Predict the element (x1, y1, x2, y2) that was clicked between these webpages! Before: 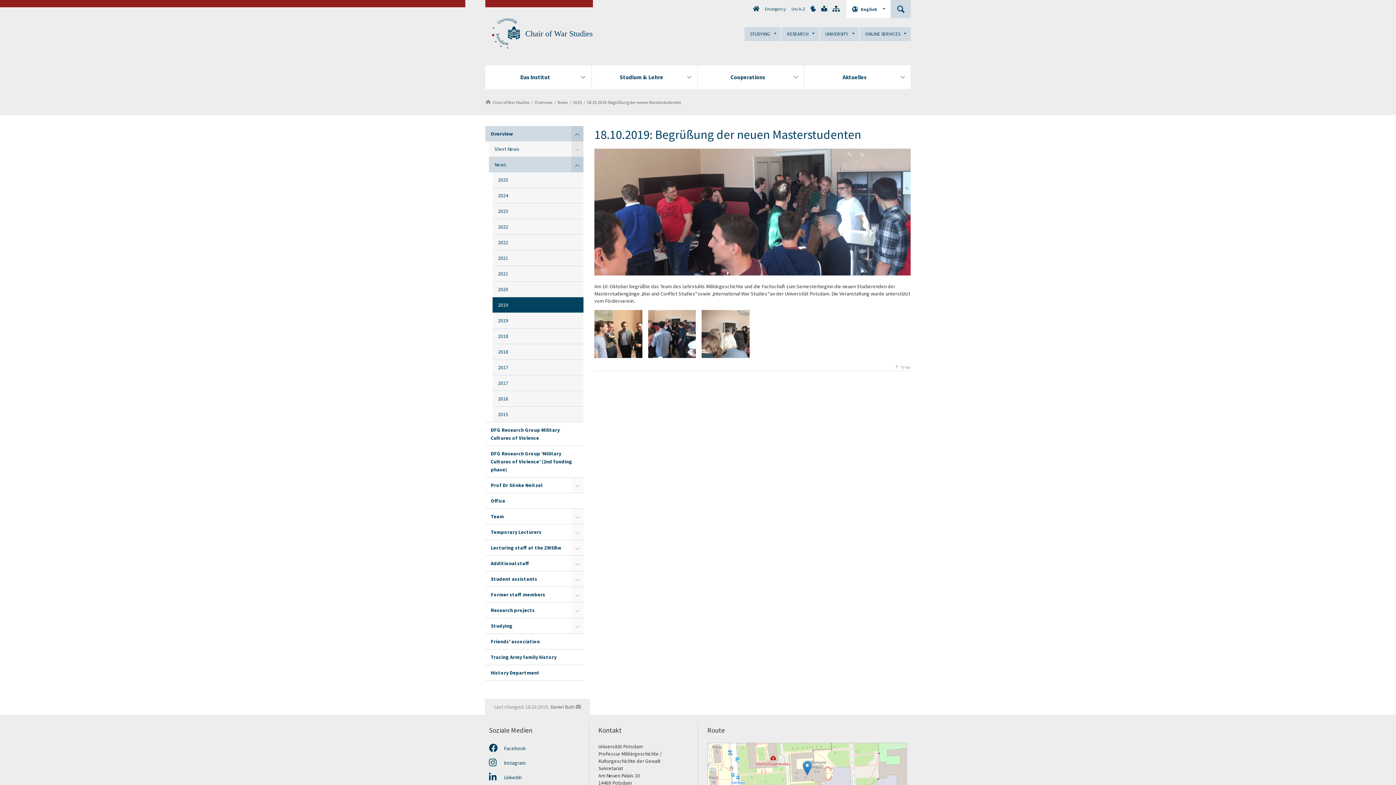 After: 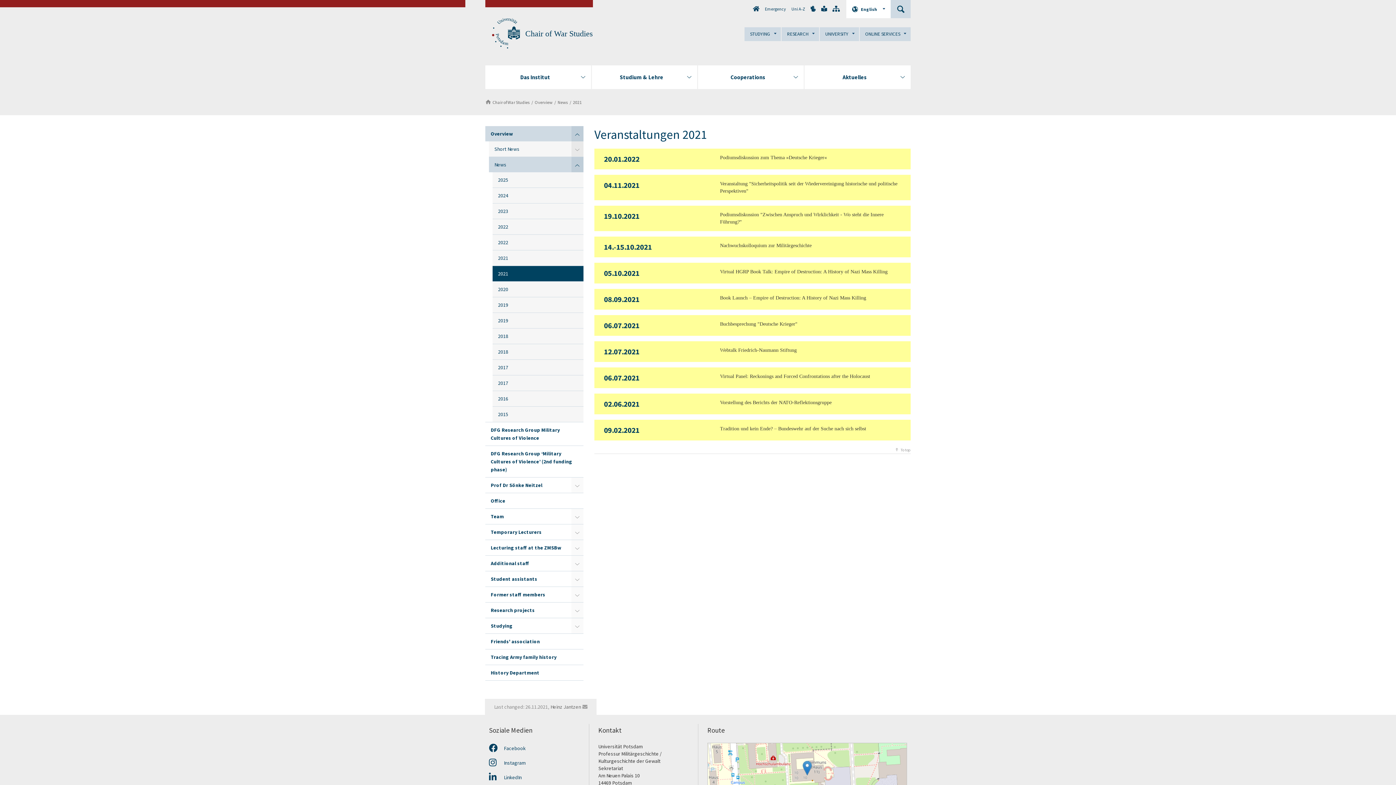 Action: label: 2021 bbox: (492, 266, 583, 281)